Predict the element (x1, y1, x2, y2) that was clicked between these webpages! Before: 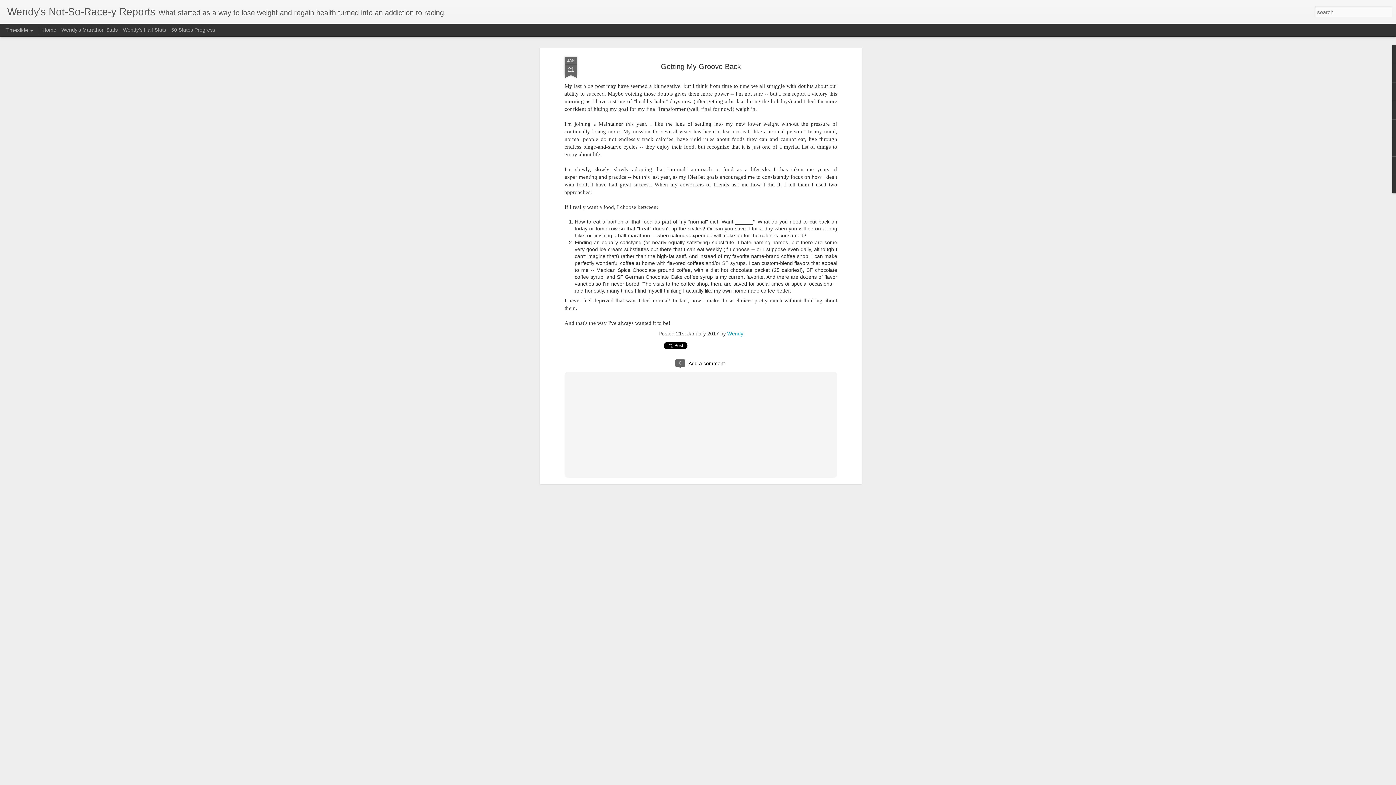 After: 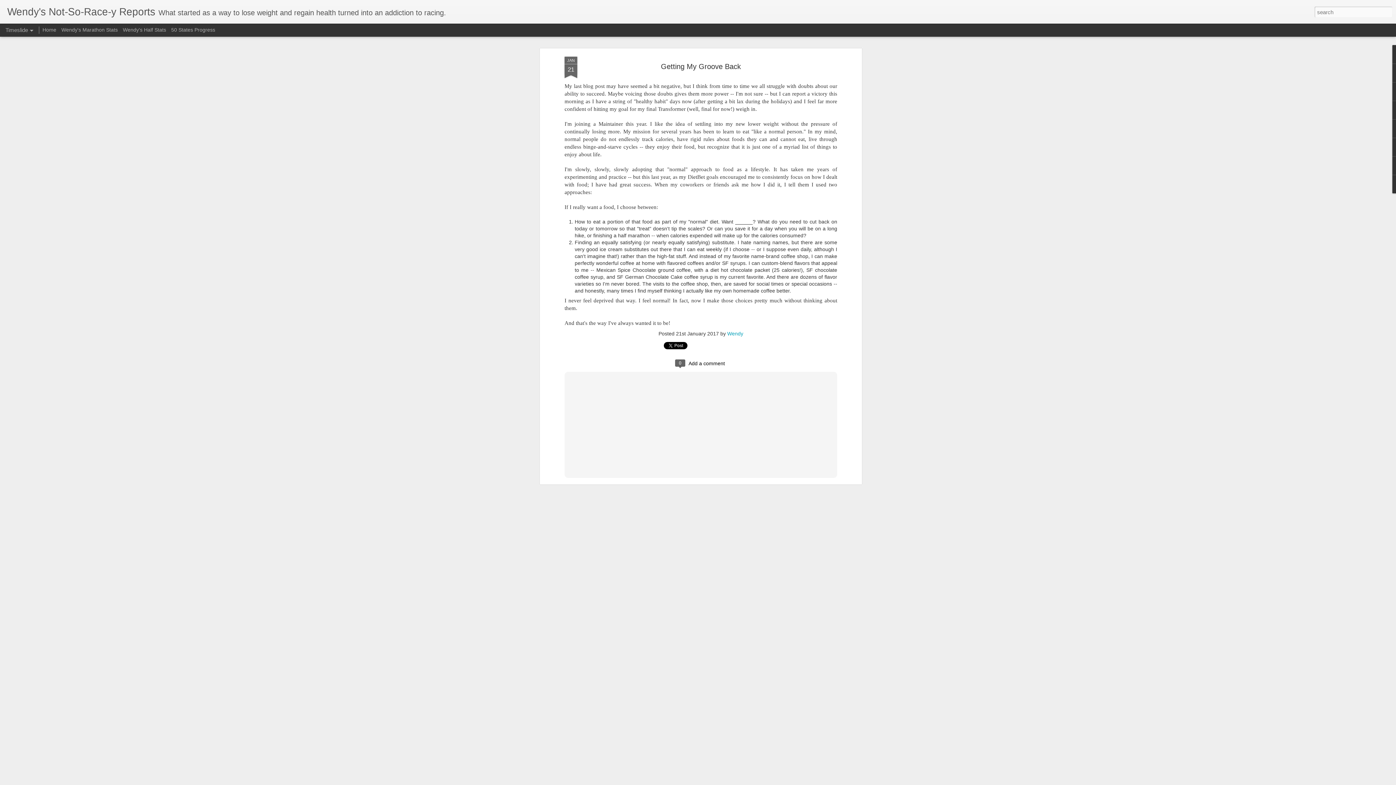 Action: bbox: (564, 56, 577, 78) label: JAN
21